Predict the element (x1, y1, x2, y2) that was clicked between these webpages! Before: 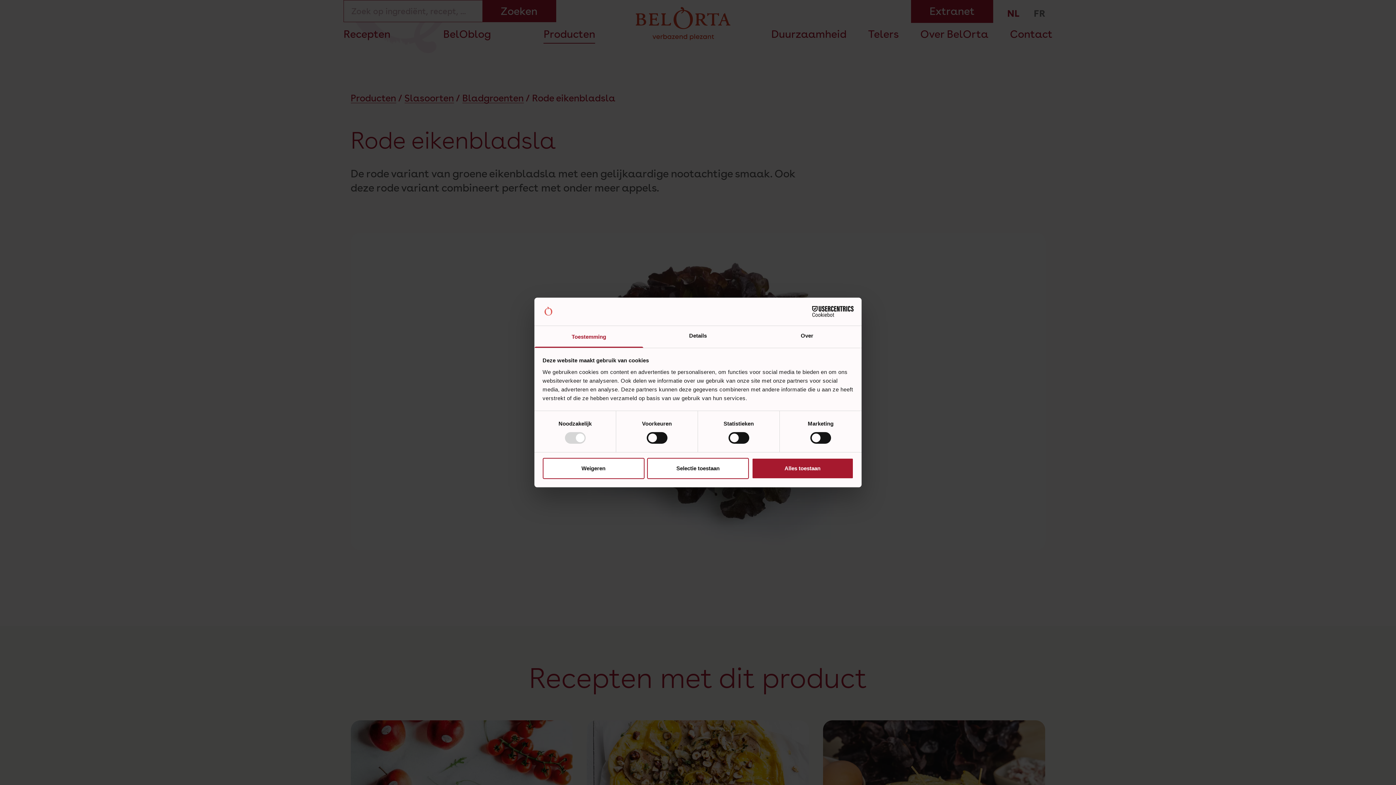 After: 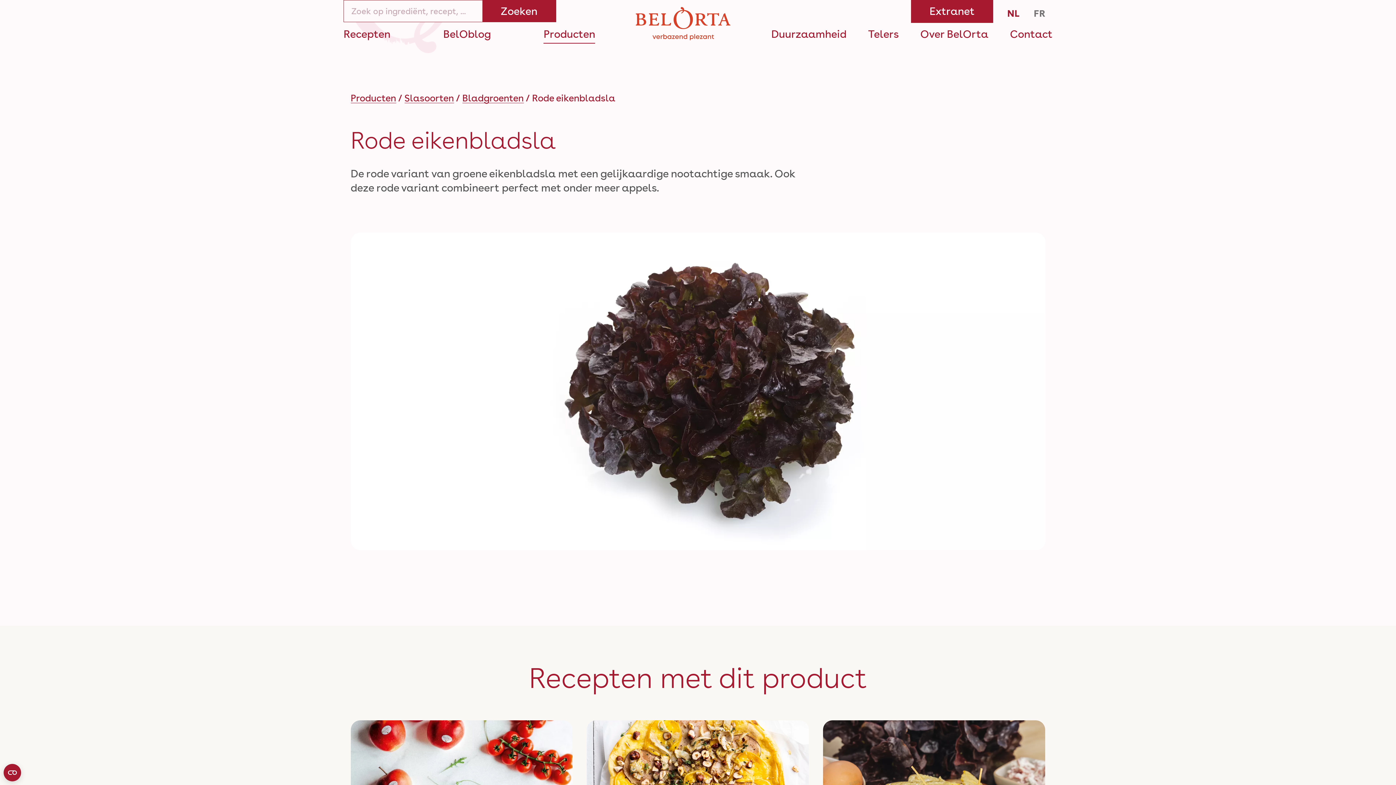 Action: label: Weigeren bbox: (542, 458, 644, 479)